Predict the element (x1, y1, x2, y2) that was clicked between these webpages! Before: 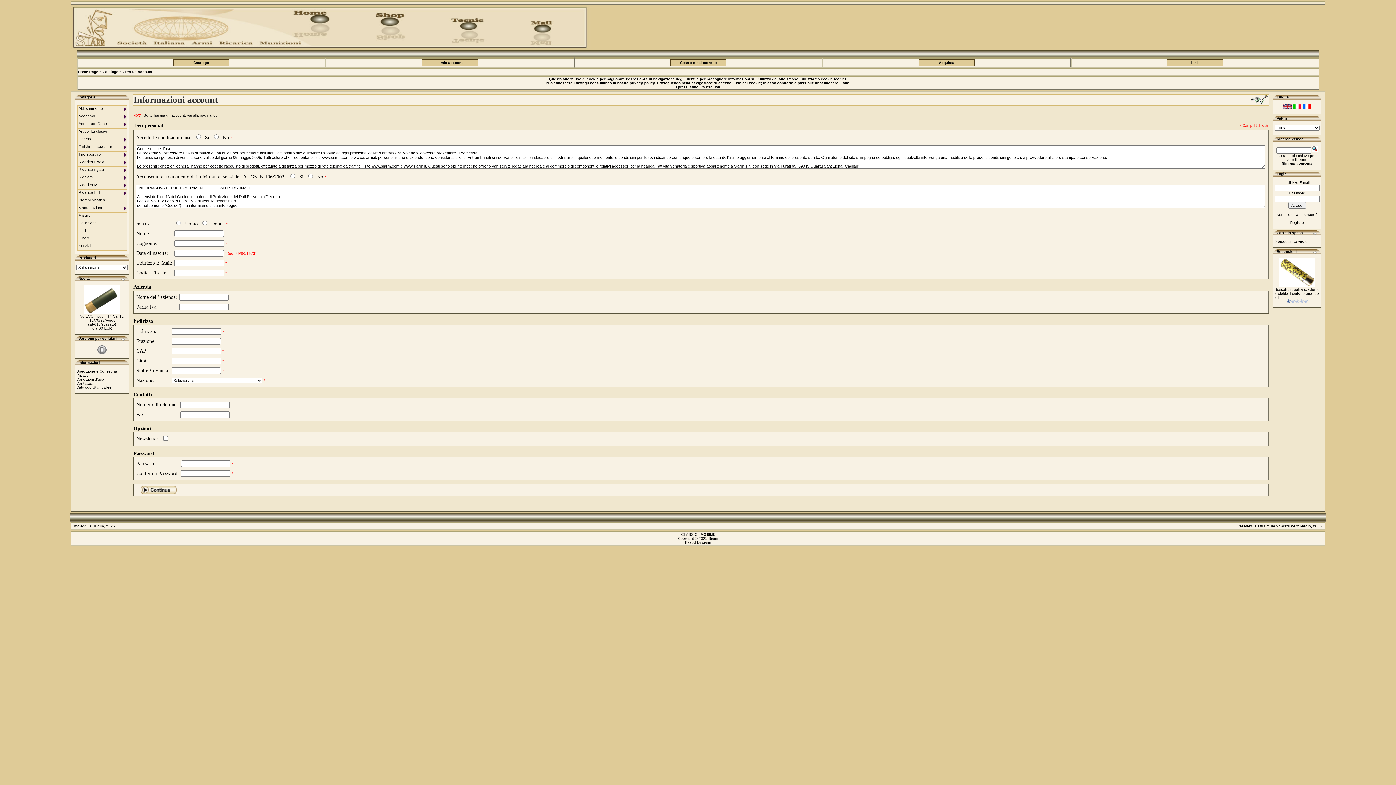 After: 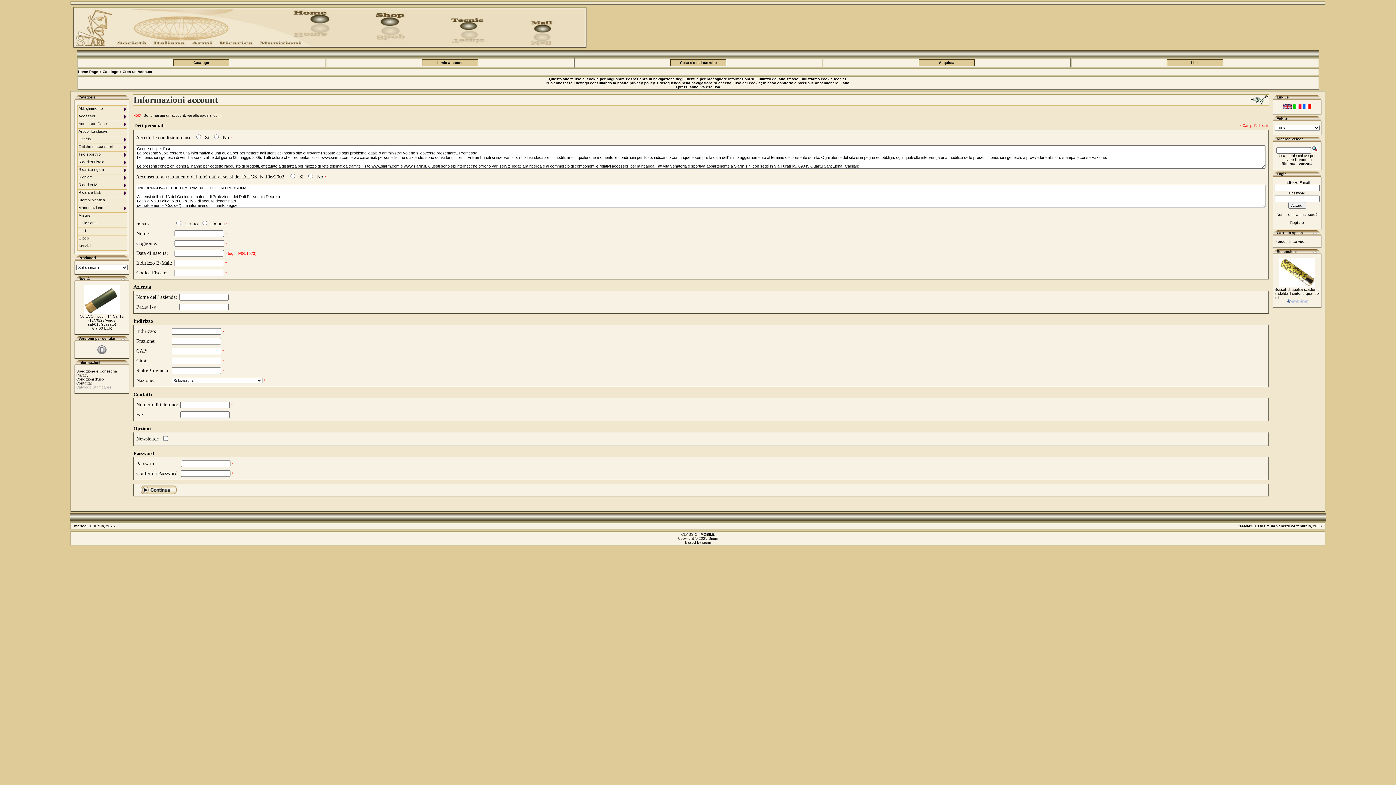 Action: label: Catalogo Stampabile bbox: (76, 385, 111, 389)